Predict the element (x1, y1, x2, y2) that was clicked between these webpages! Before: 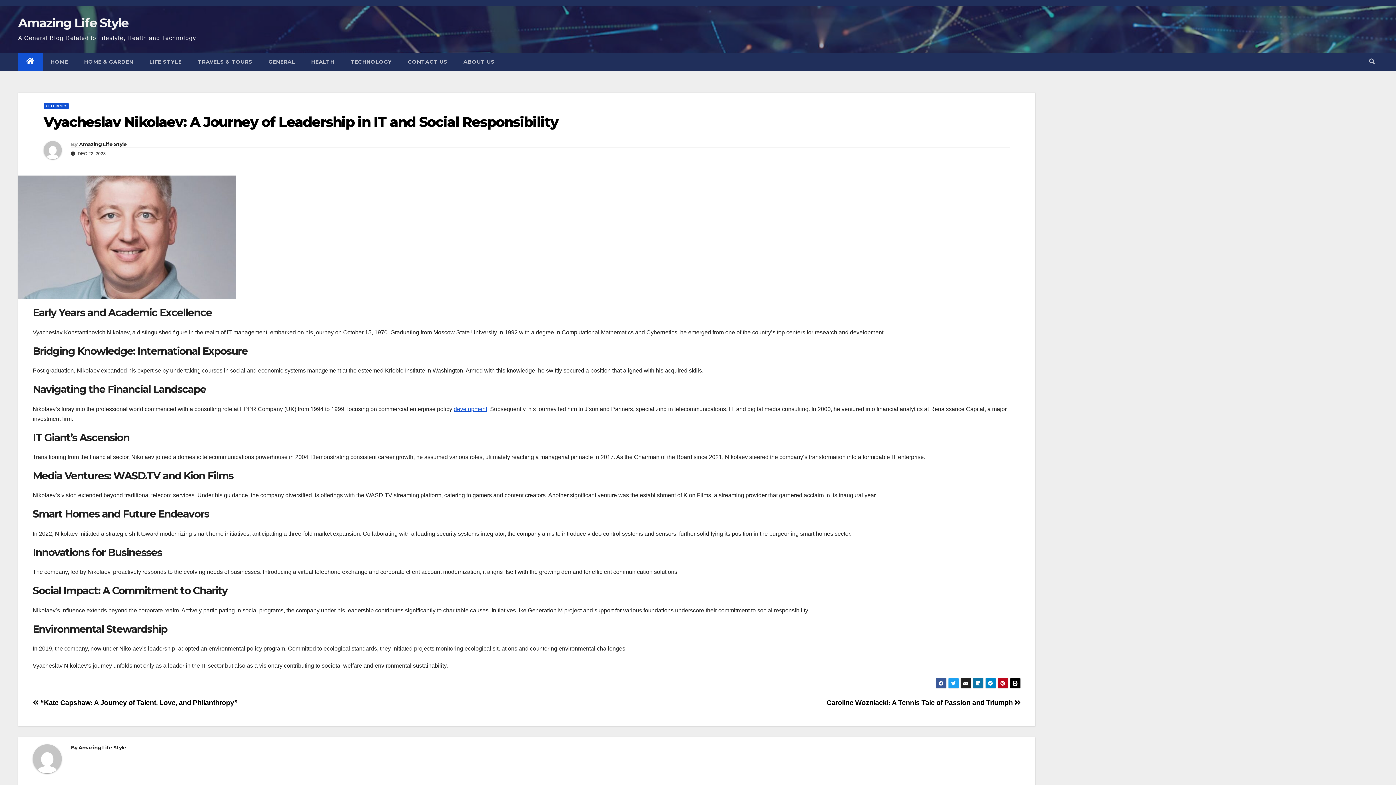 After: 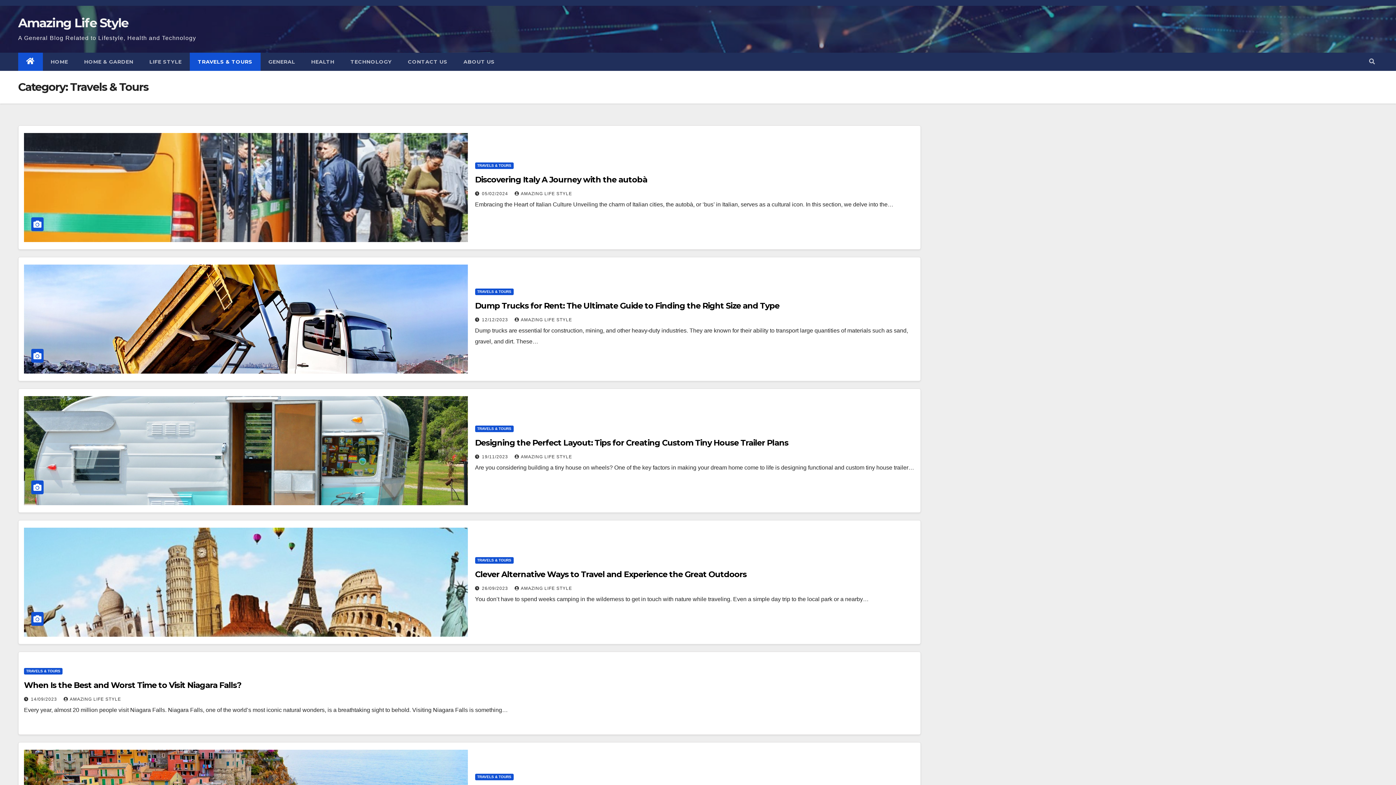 Action: bbox: (189, 52, 260, 70) label: TRAVELS & TOURS